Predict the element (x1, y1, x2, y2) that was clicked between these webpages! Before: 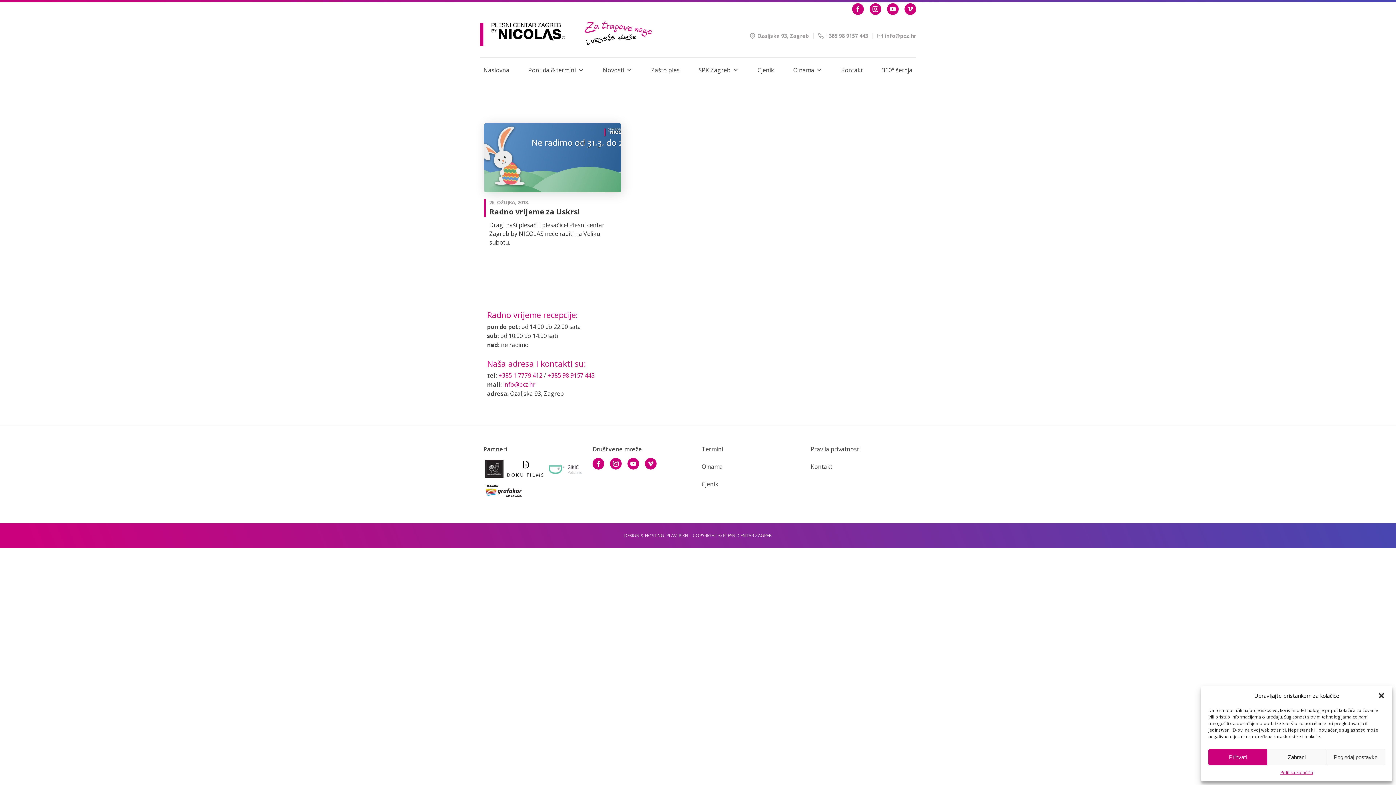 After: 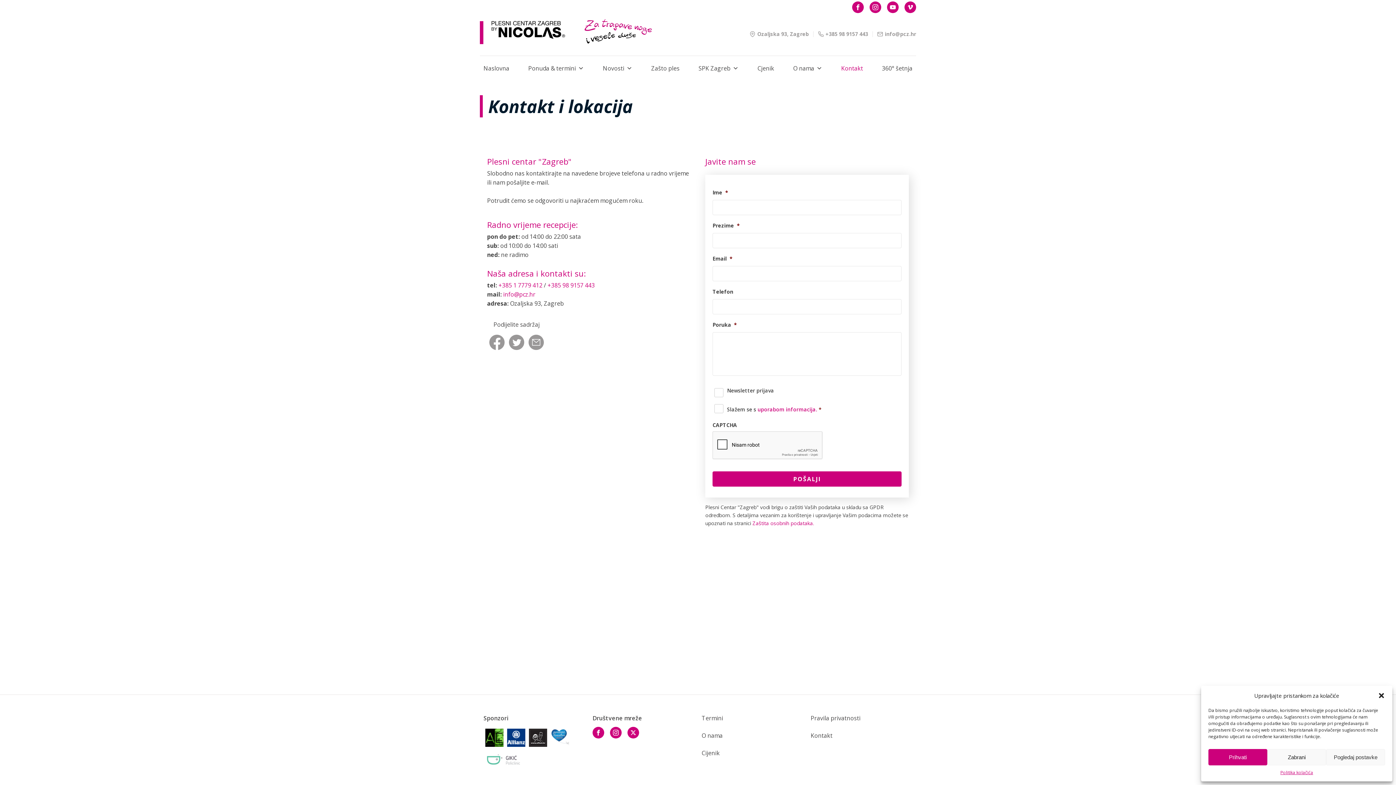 Action: label: Ozaljska 93, Zagreb
 bbox: (745, 32, 813, 38)